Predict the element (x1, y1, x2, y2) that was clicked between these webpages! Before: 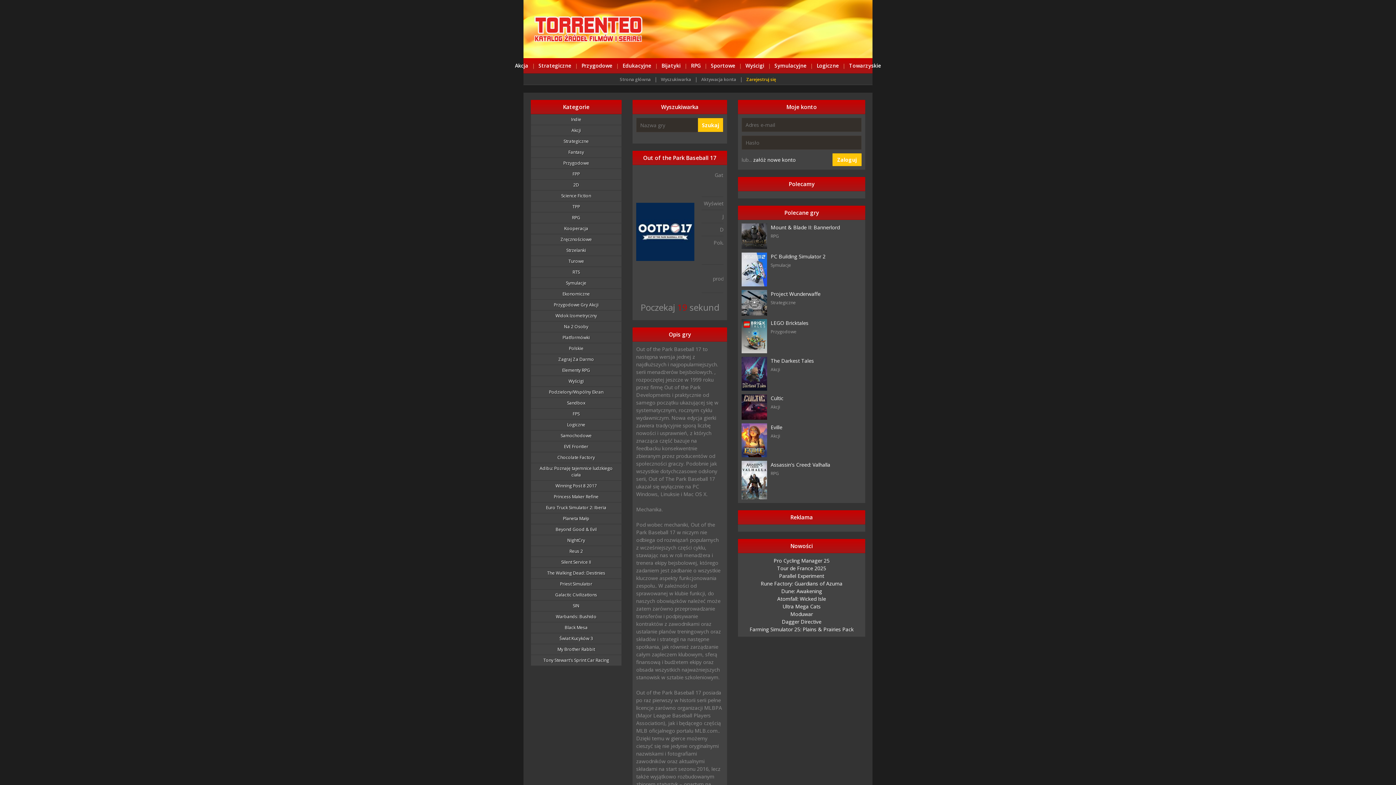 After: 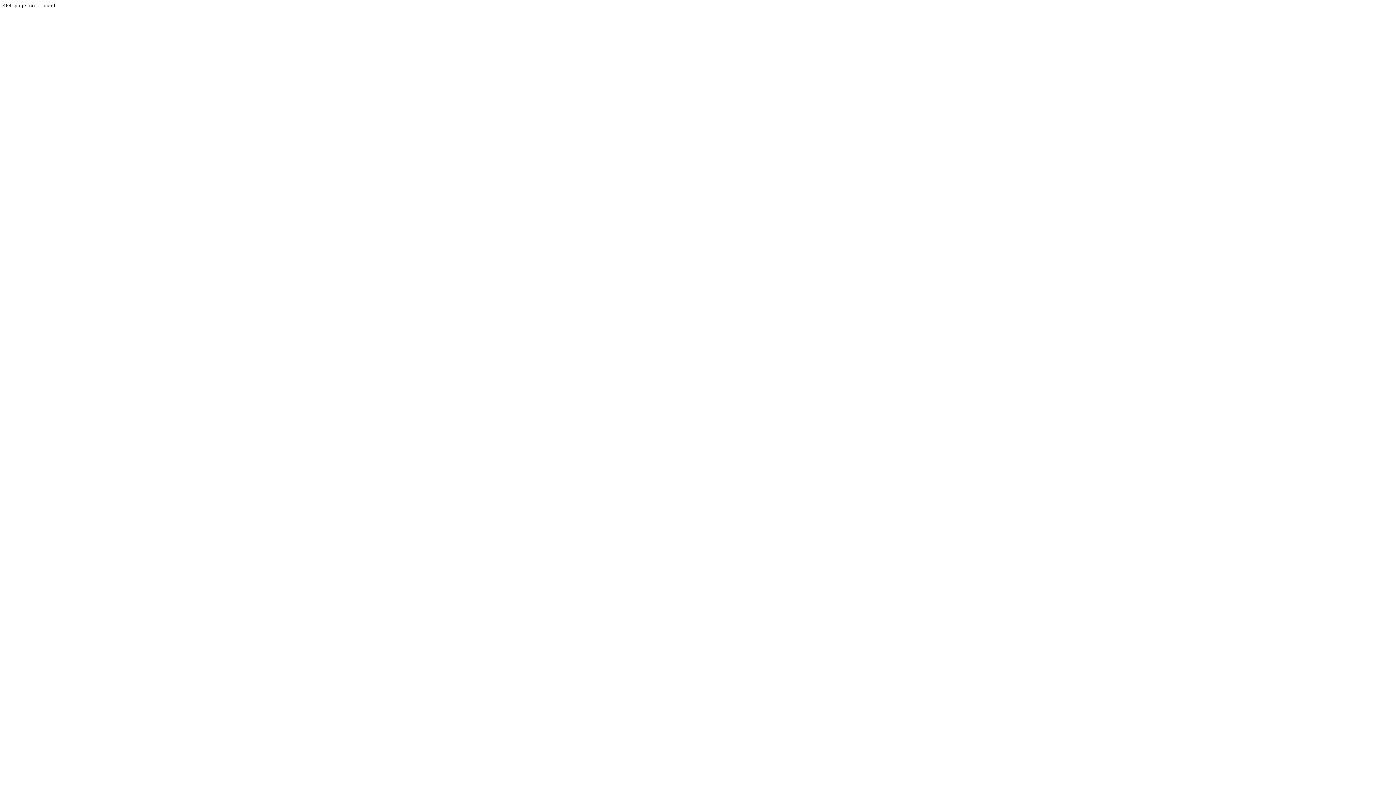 Action: label: Zaloguj bbox: (832, 153, 861, 166)